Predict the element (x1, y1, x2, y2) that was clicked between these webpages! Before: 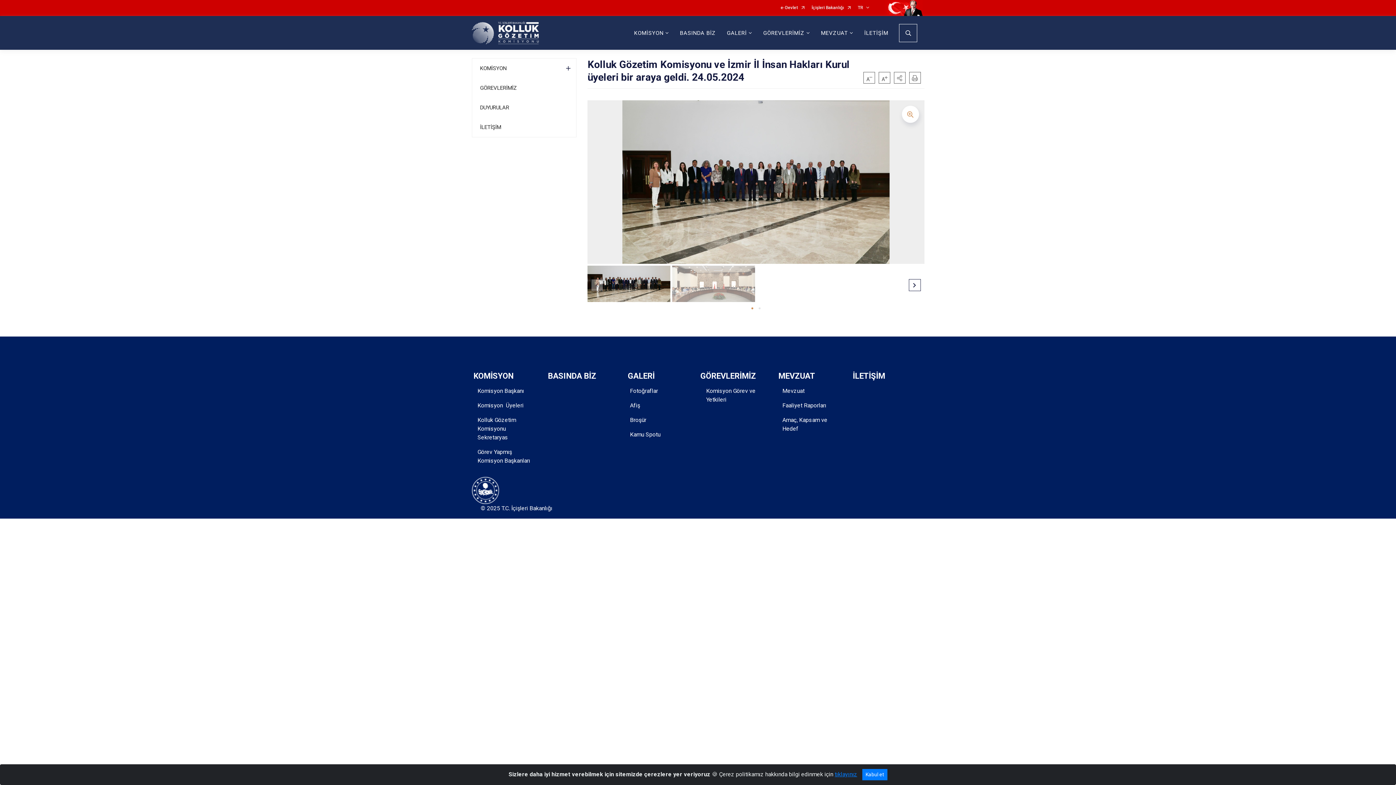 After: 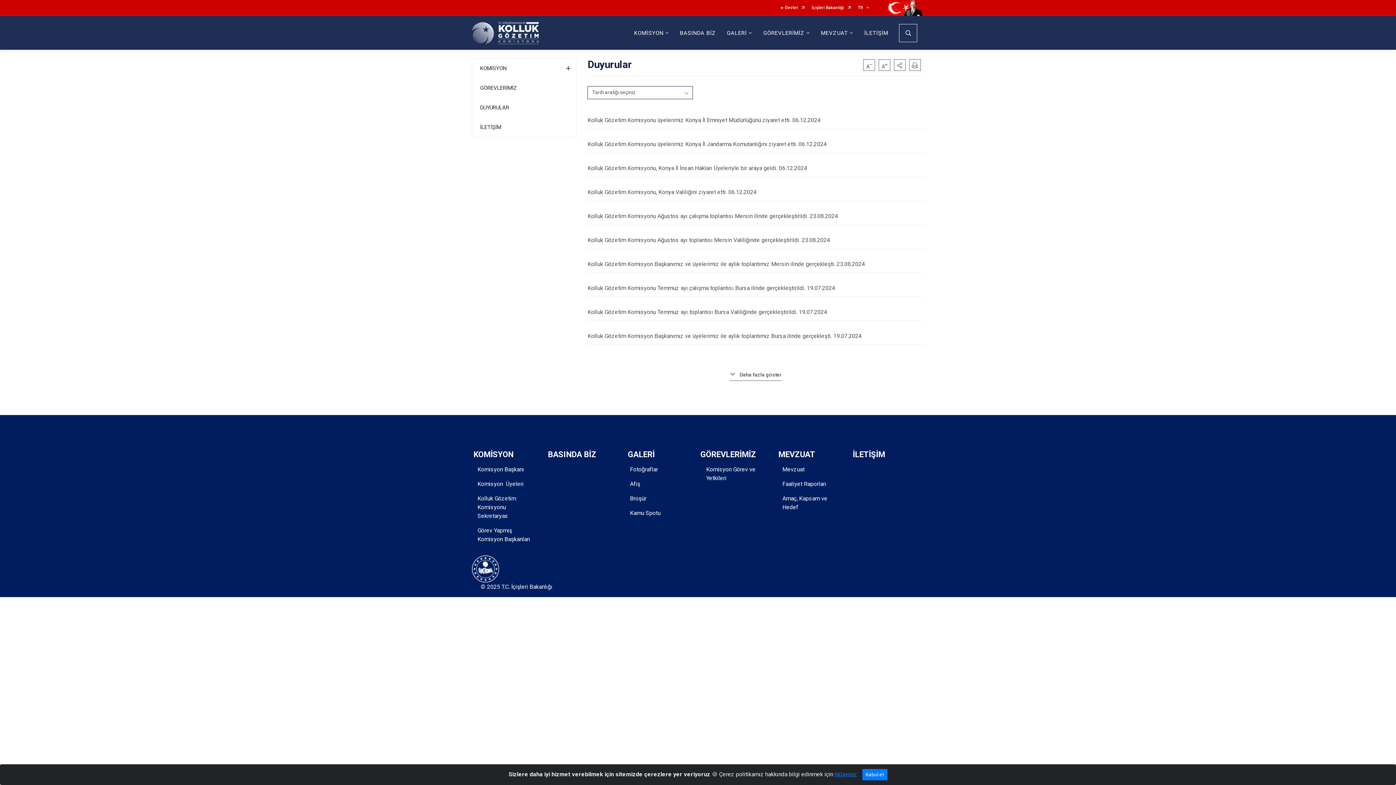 Action: label: DUYURULAR bbox: (472, 97, 576, 117)